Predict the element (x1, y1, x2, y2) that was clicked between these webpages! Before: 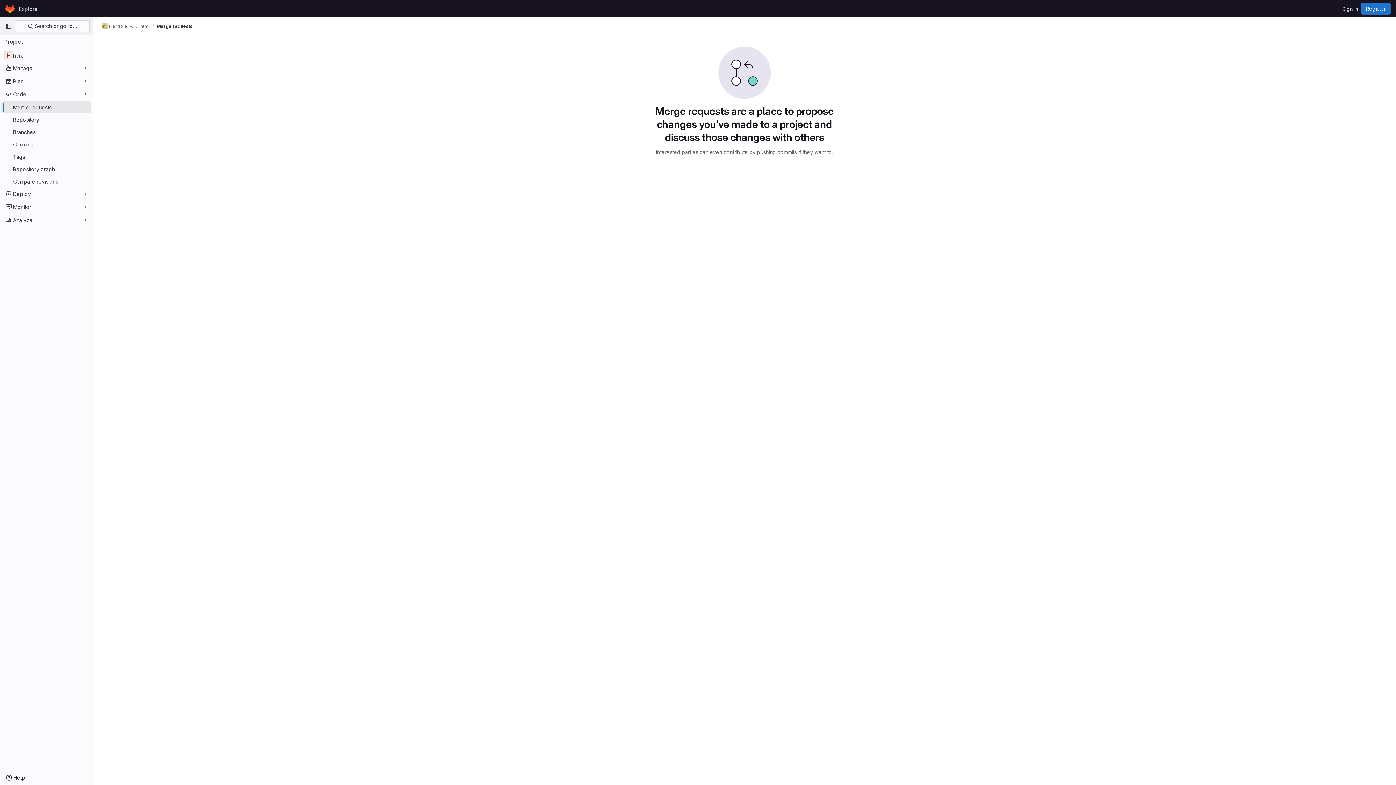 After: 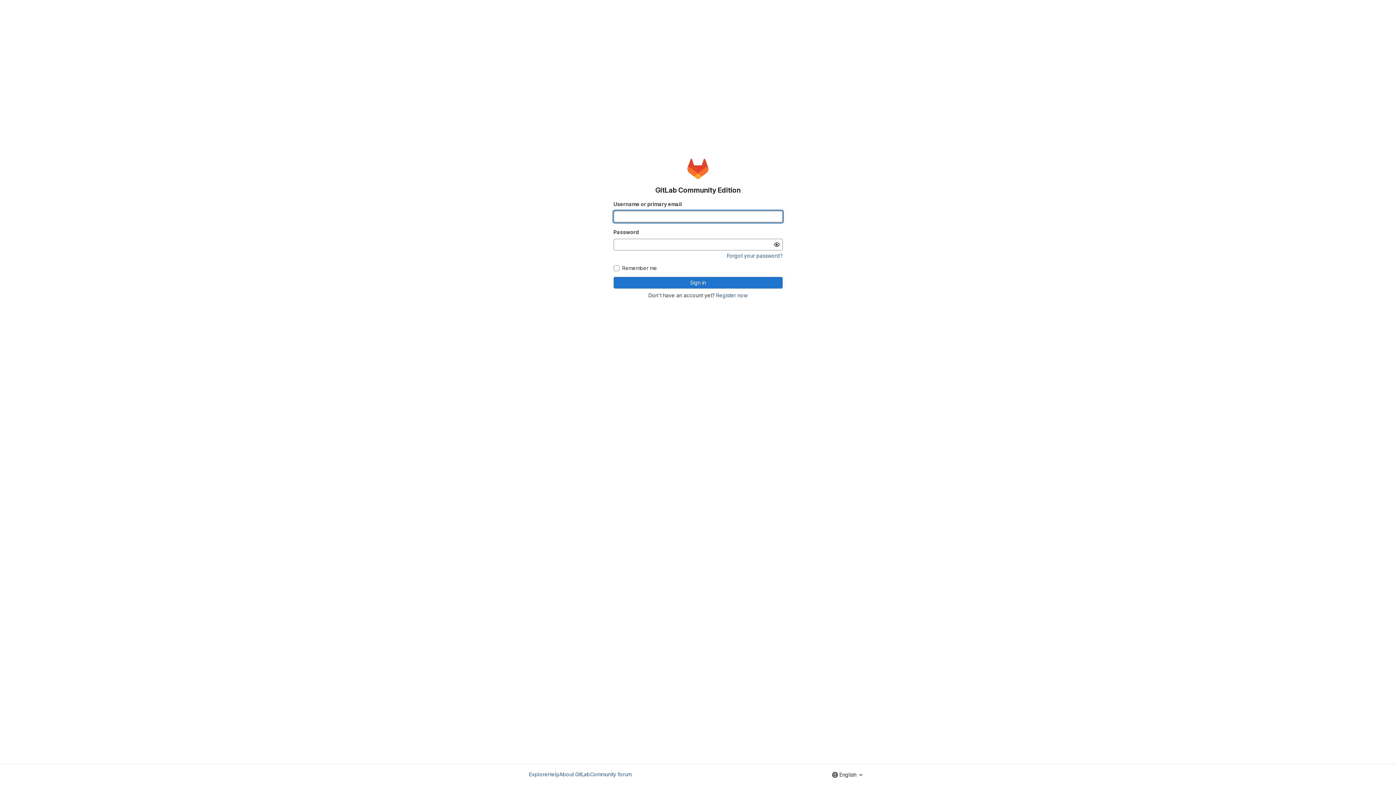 Action: bbox: (1339, 2, 1361, 14) label: Sign in